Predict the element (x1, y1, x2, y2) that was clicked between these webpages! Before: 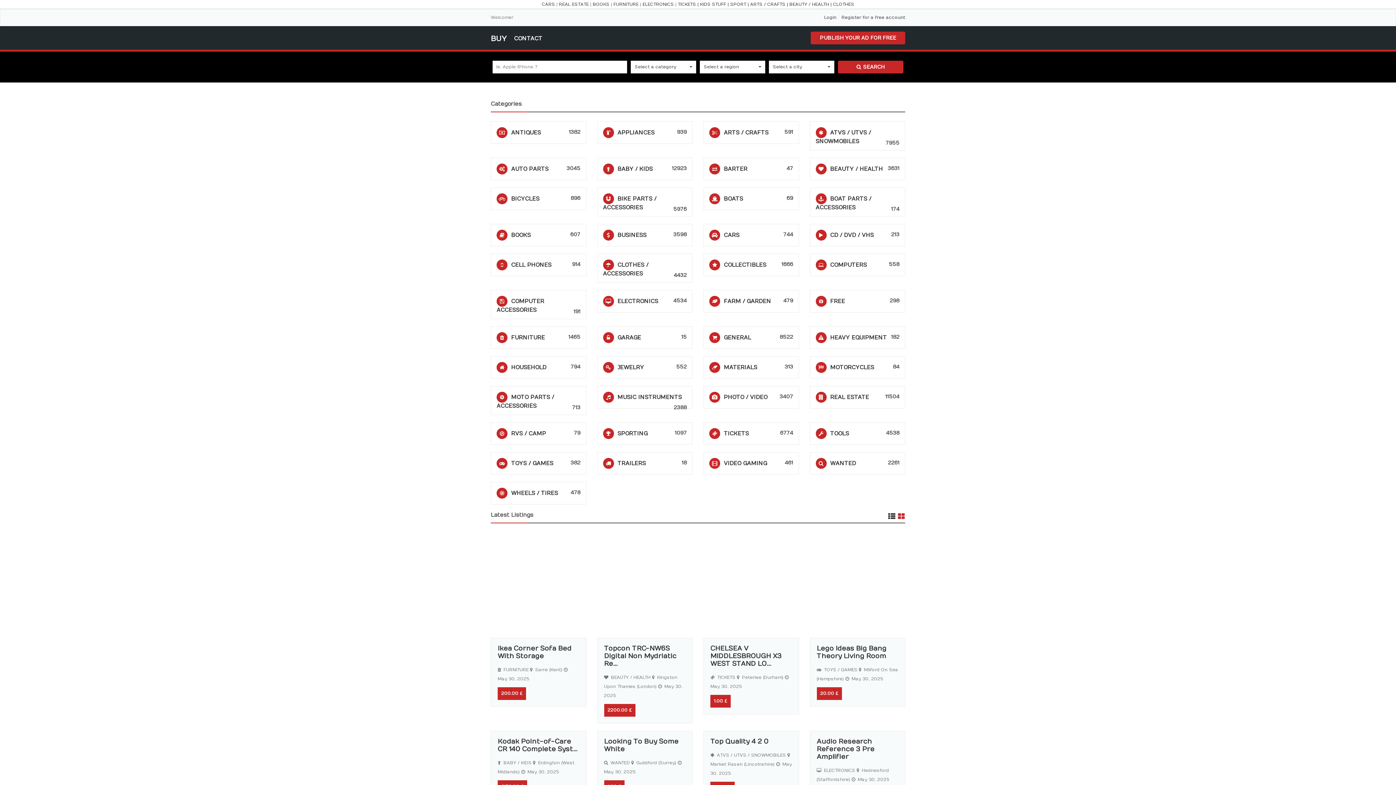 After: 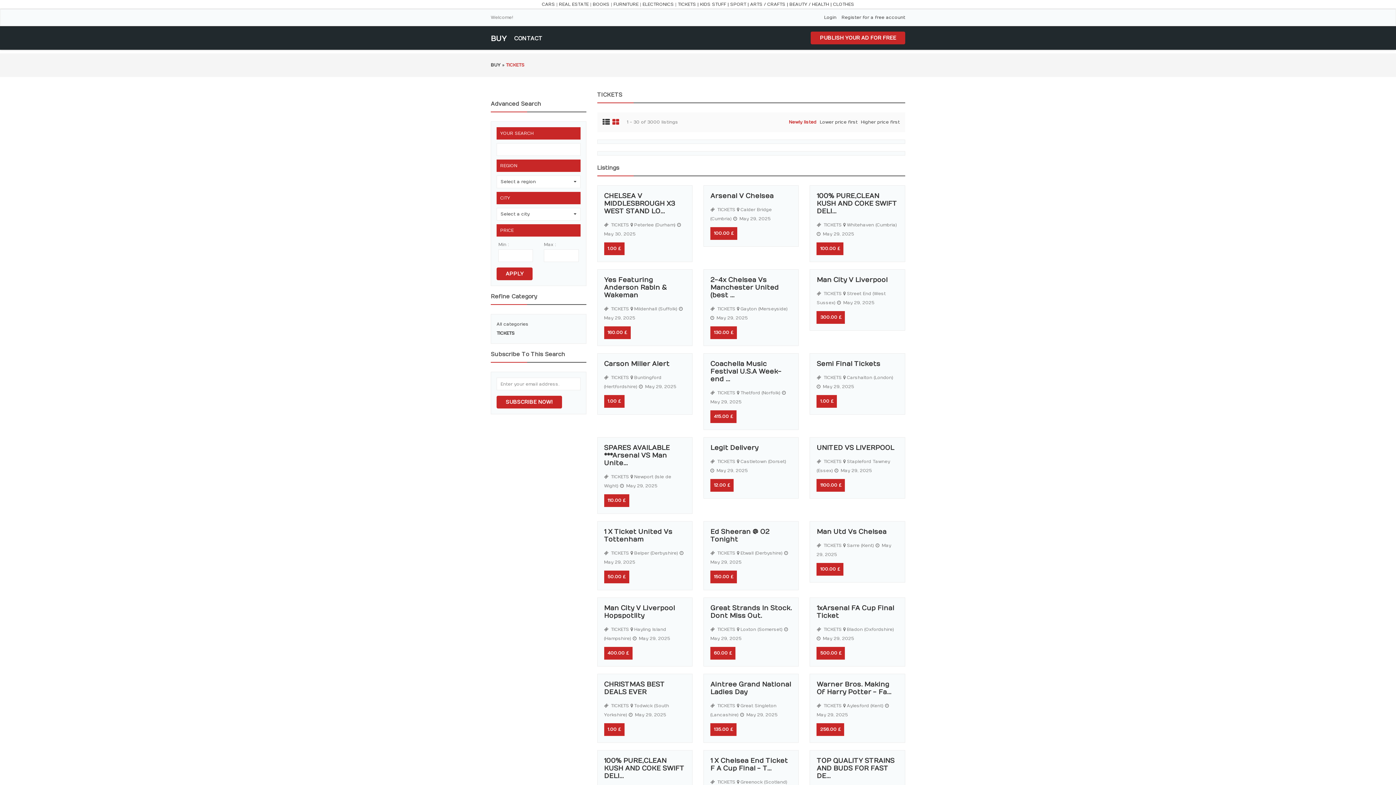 Action: bbox: (724, 430, 749, 437) label: TICKETS